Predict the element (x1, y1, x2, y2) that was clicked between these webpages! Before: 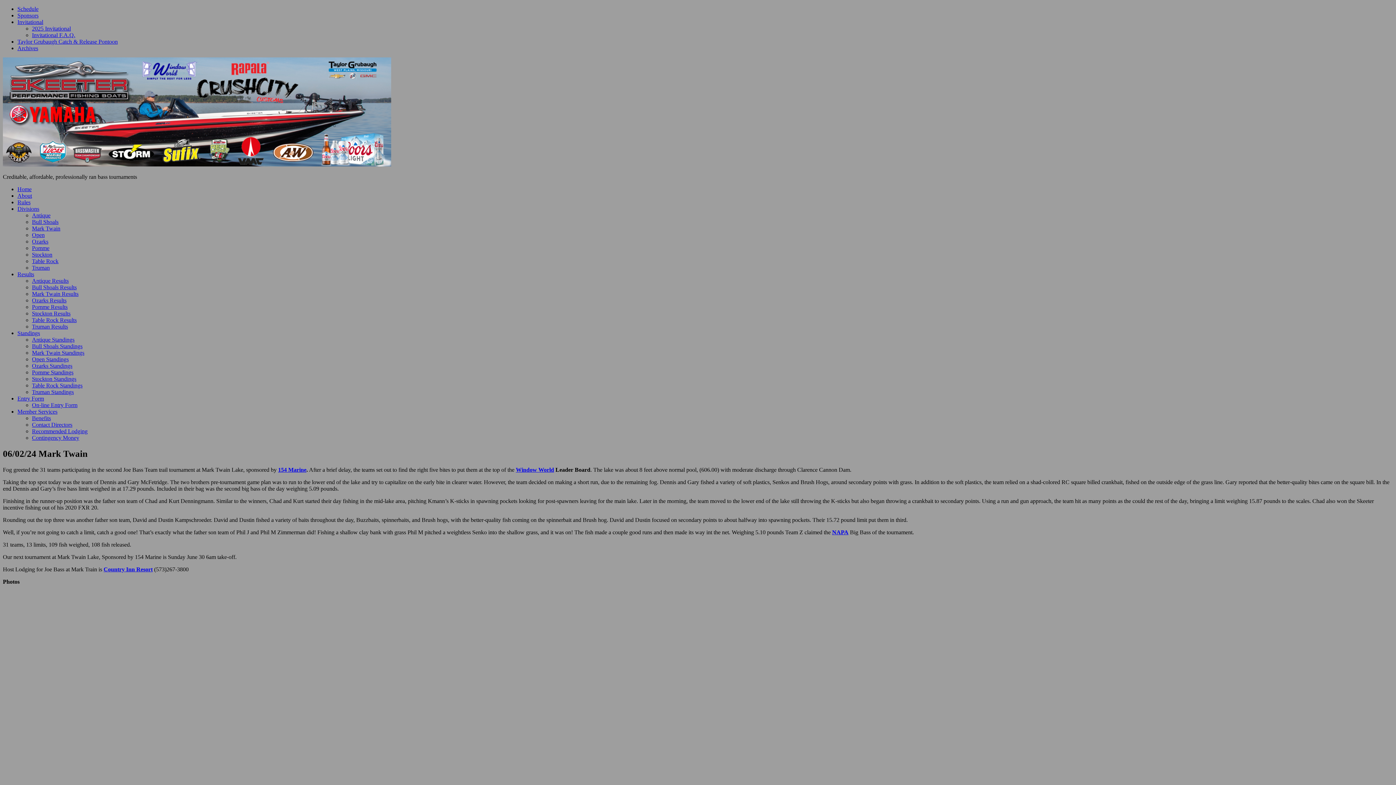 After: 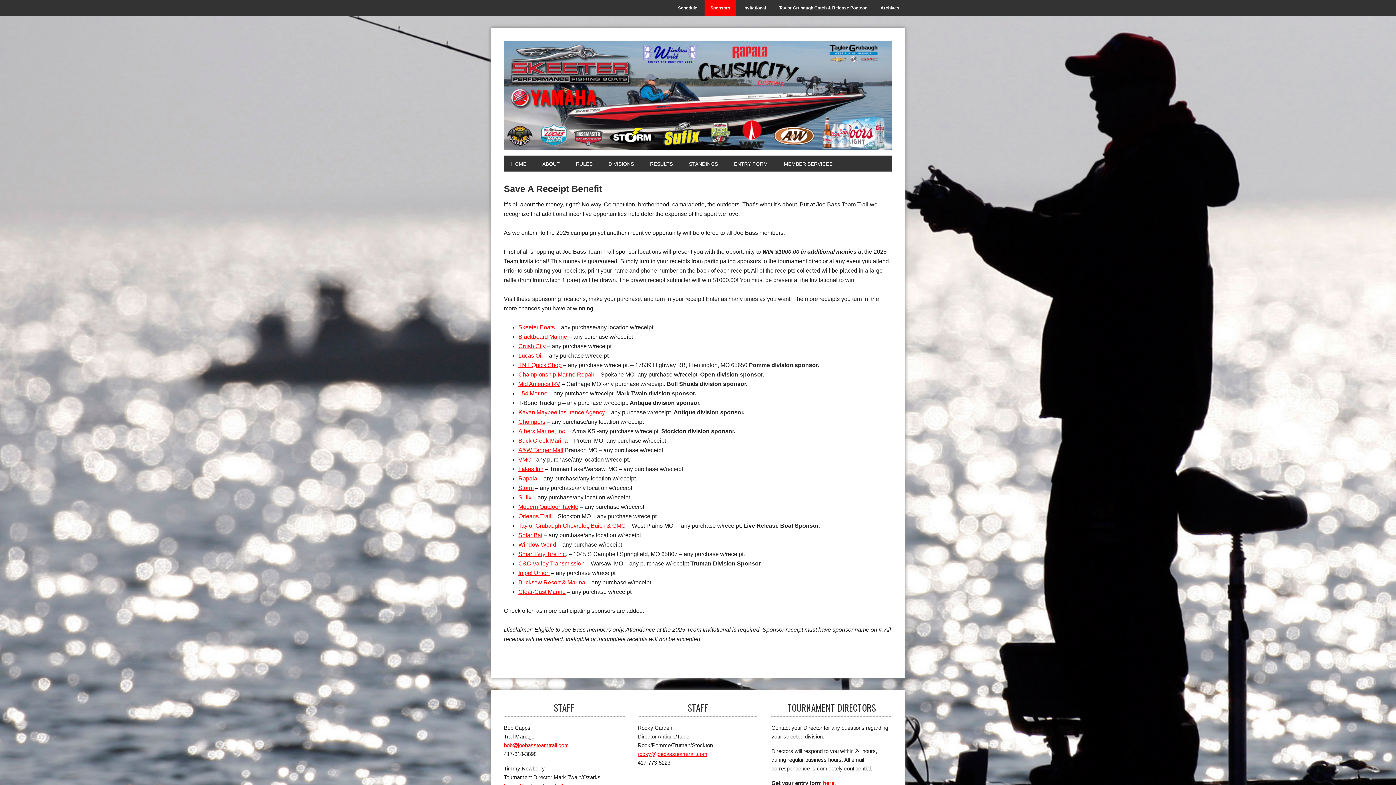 Action: label: Sponsors bbox: (17, 12, 38, 18)